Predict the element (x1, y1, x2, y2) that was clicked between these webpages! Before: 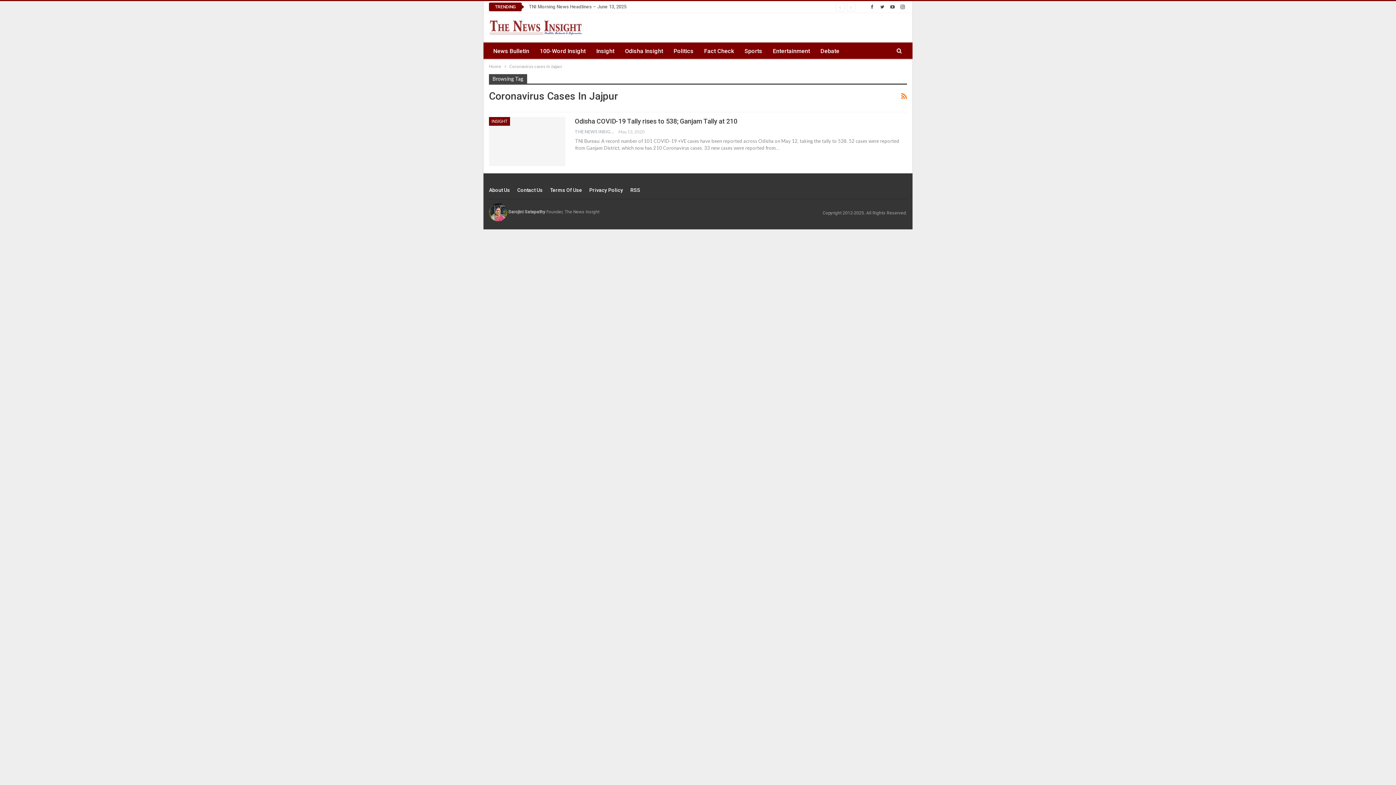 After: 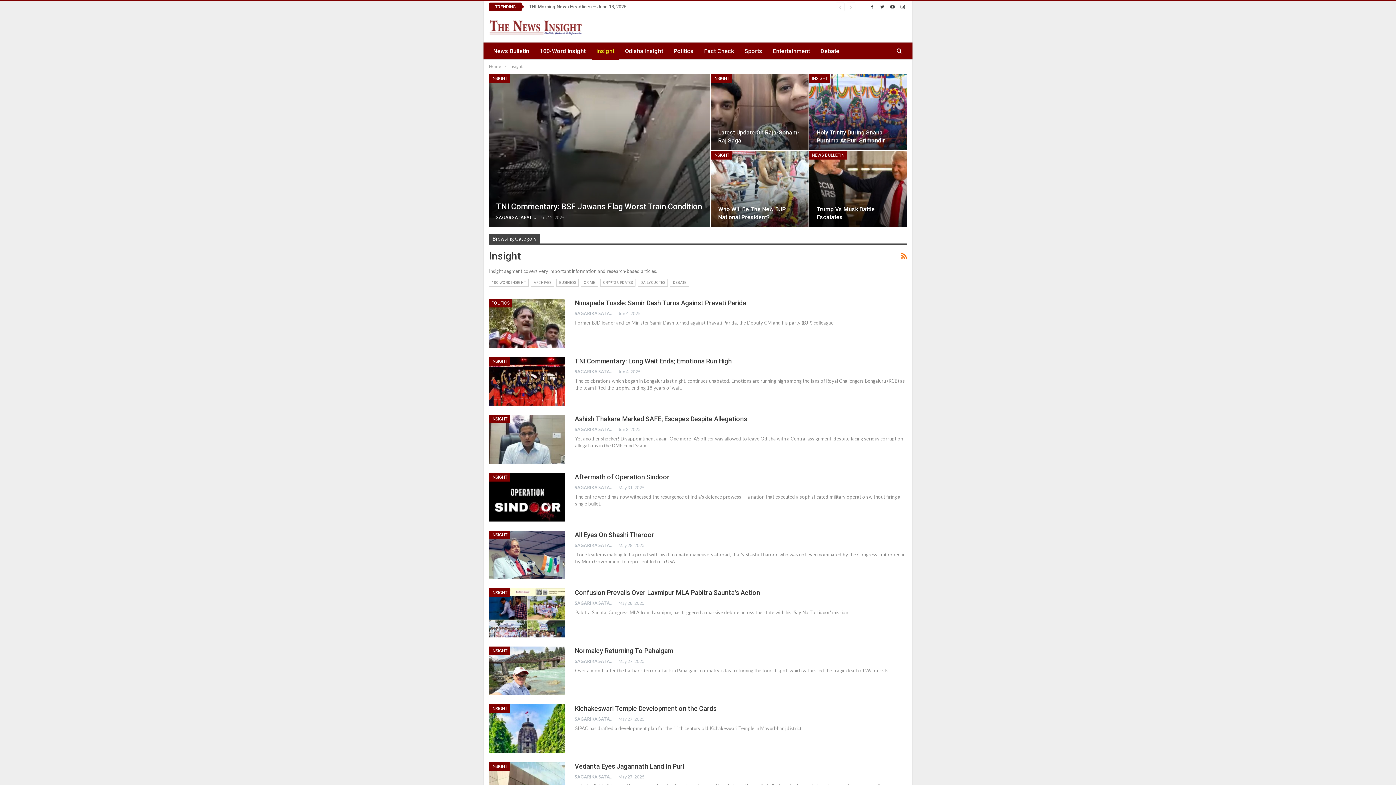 Action: label: INSIGHT bbox: (489, 117, 510, 125)